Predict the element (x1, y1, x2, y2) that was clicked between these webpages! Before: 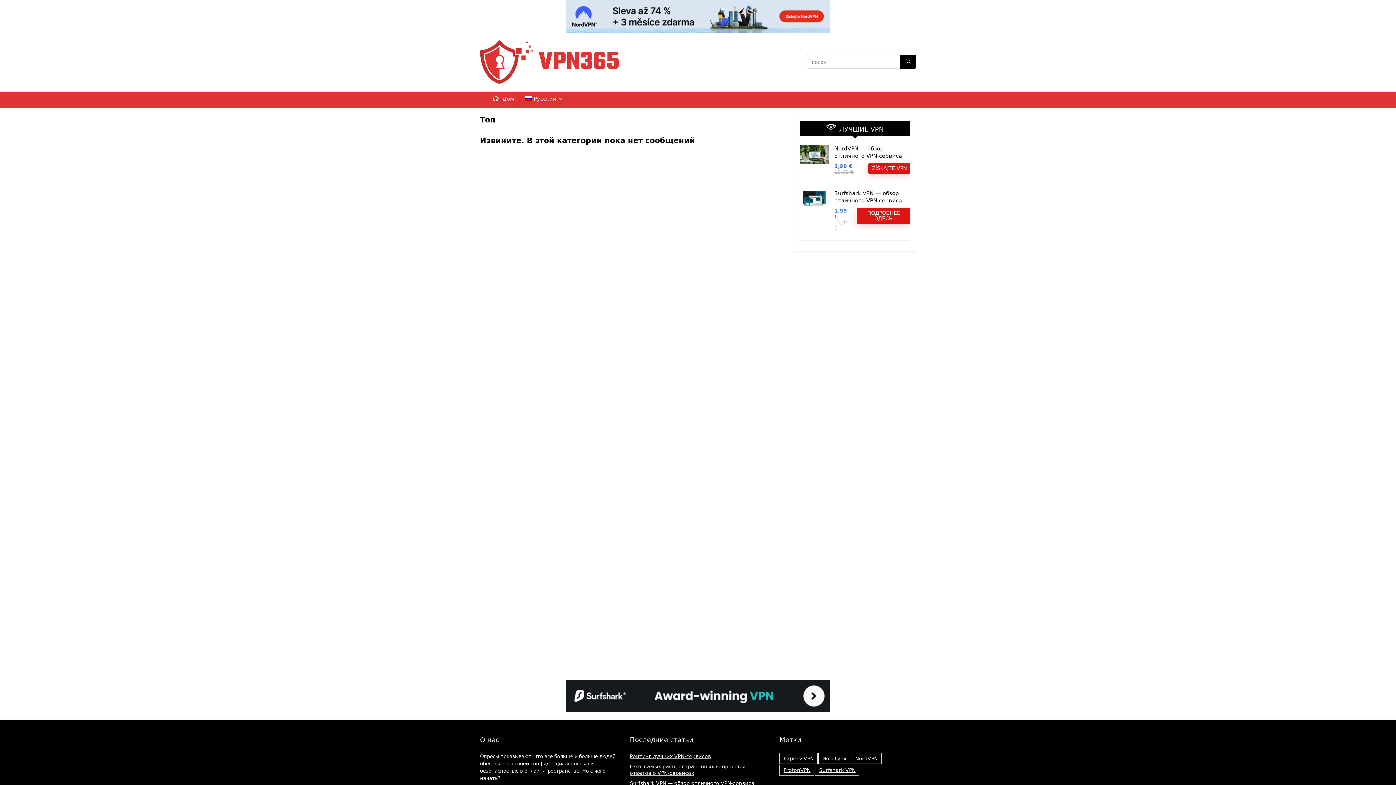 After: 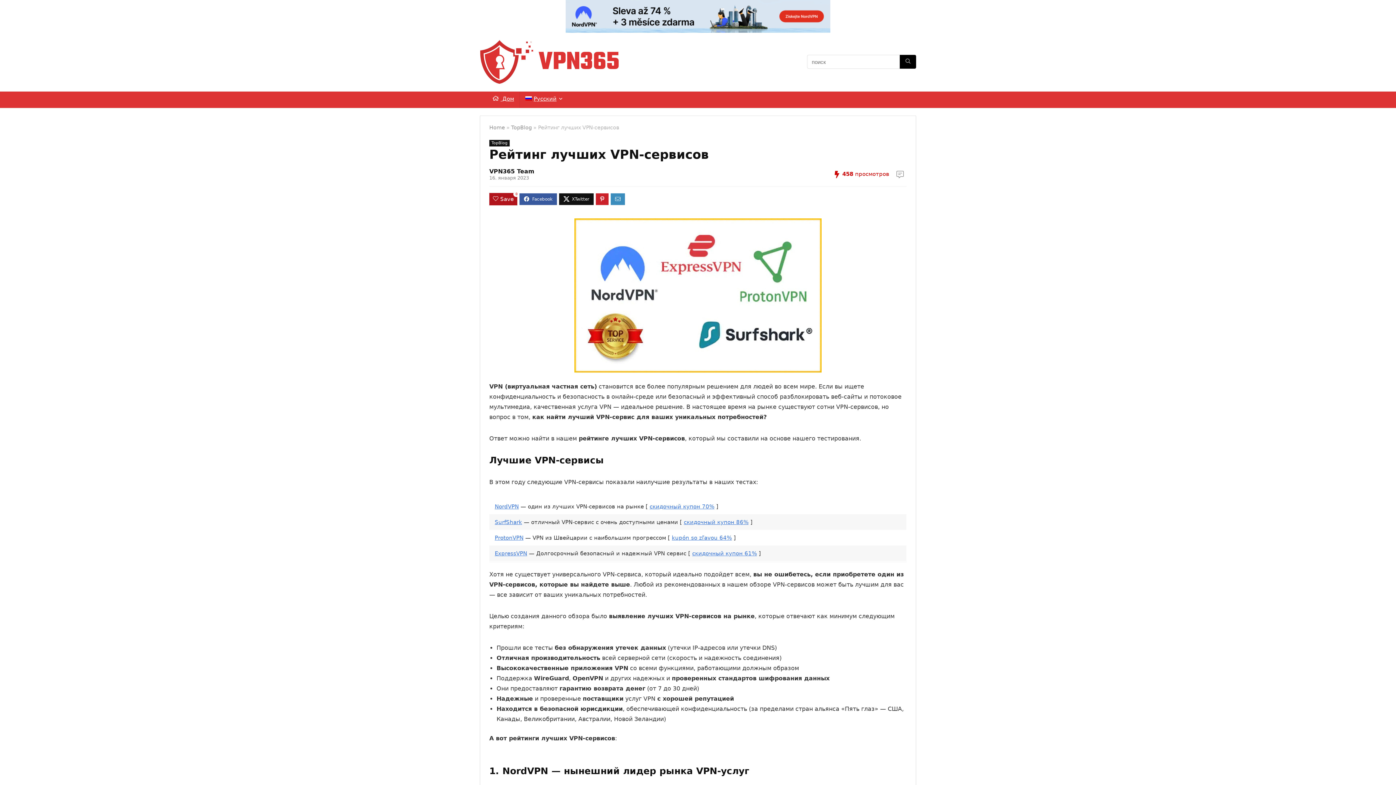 Action: label: Рейтинг лучших VPN-сервисов bbox: (629, 753, 711, 759)